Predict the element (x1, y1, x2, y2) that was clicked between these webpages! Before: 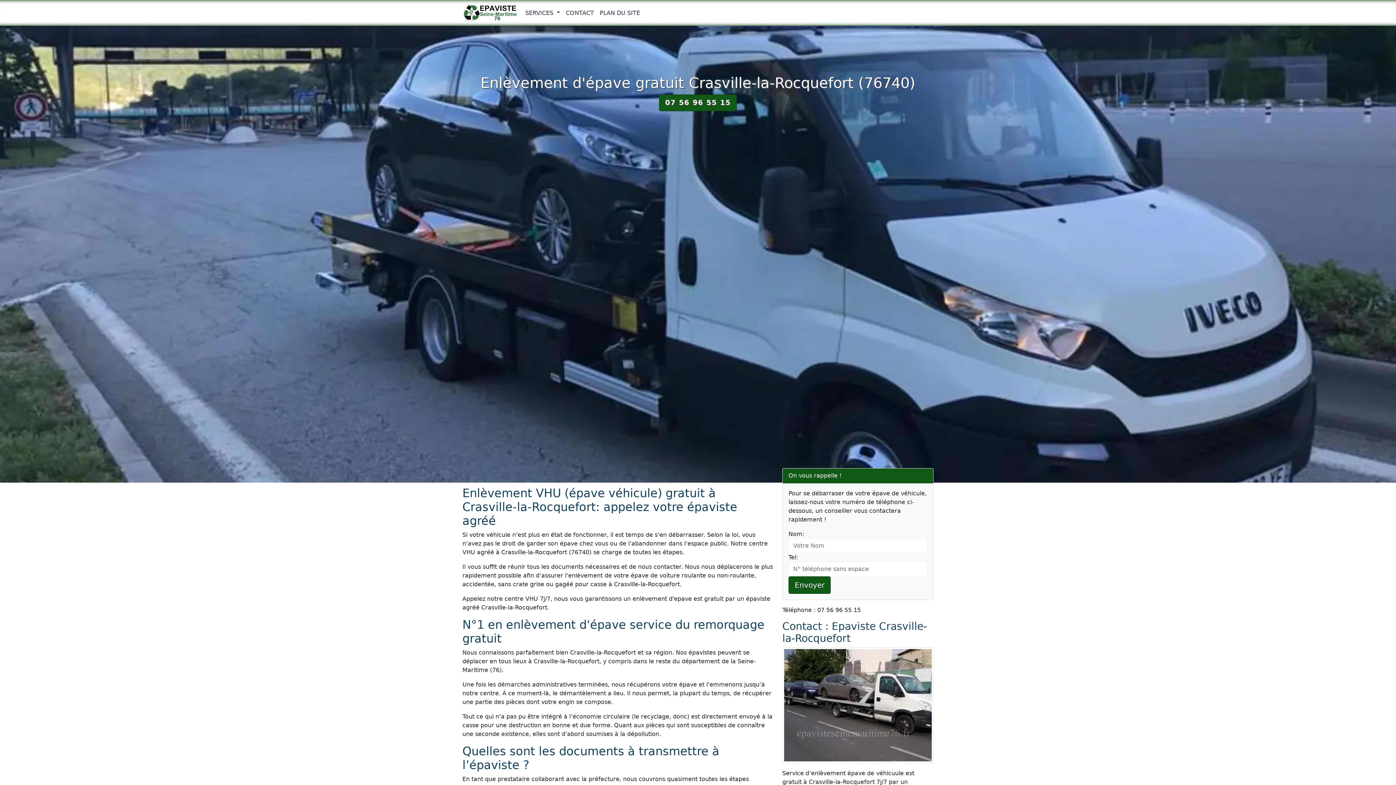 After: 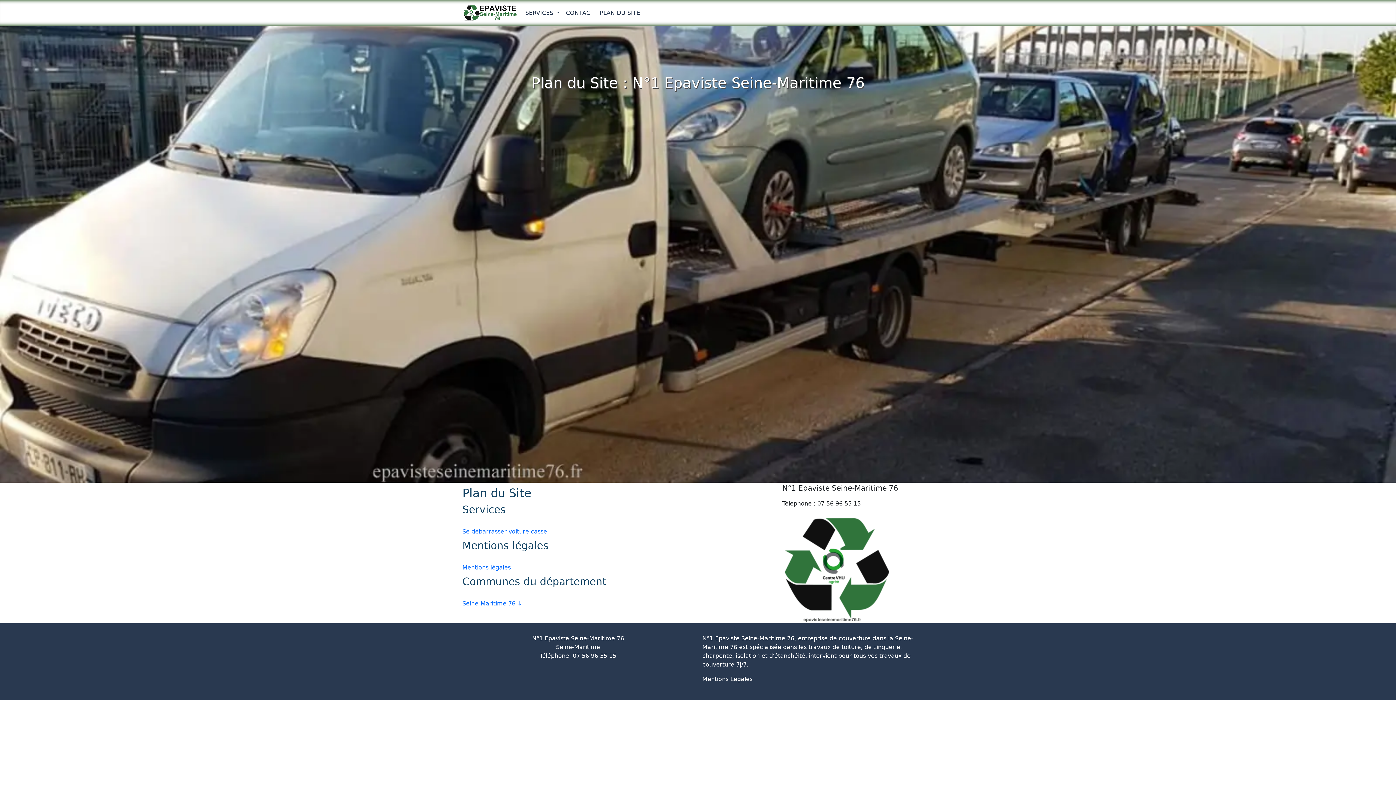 Action: bbox: (596, 5, 643, 20) label: PLAN DU SITE